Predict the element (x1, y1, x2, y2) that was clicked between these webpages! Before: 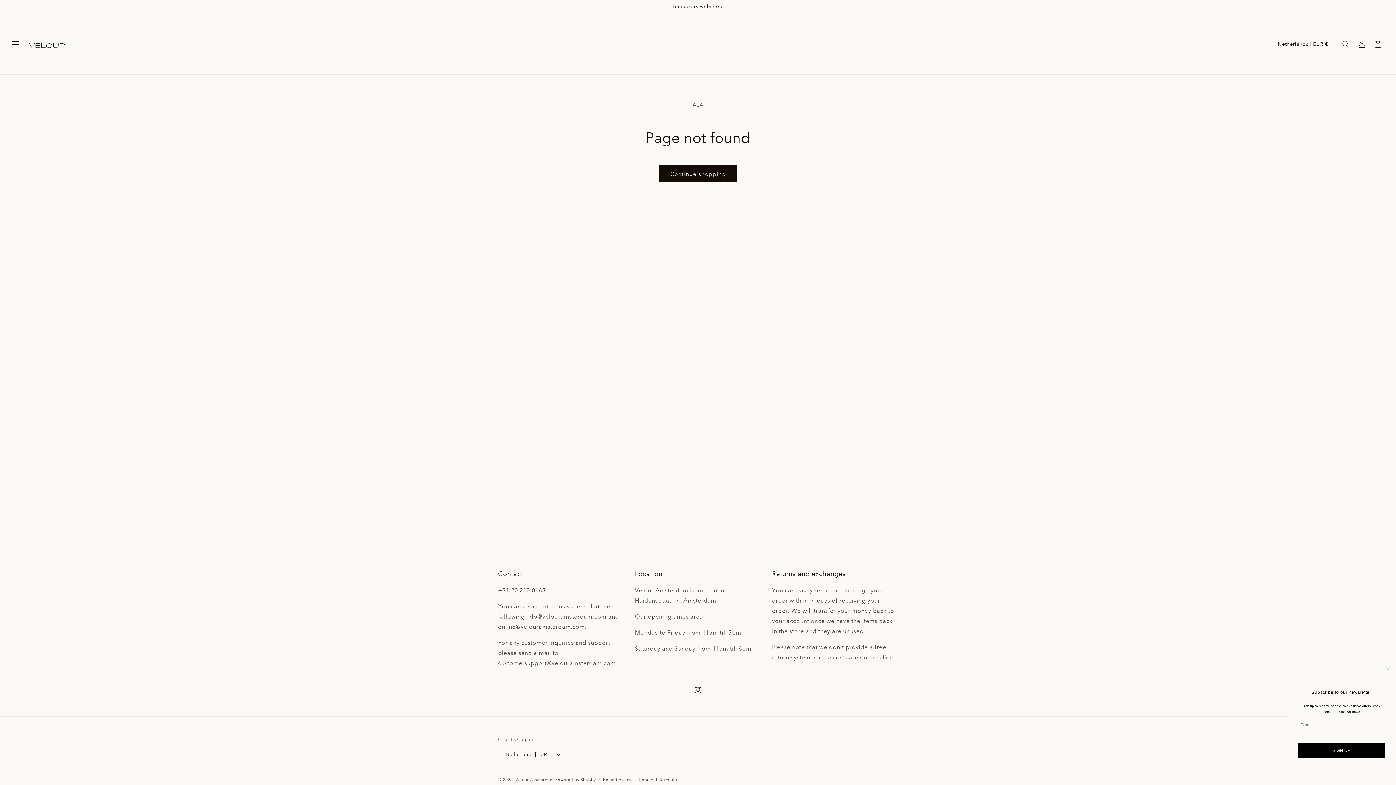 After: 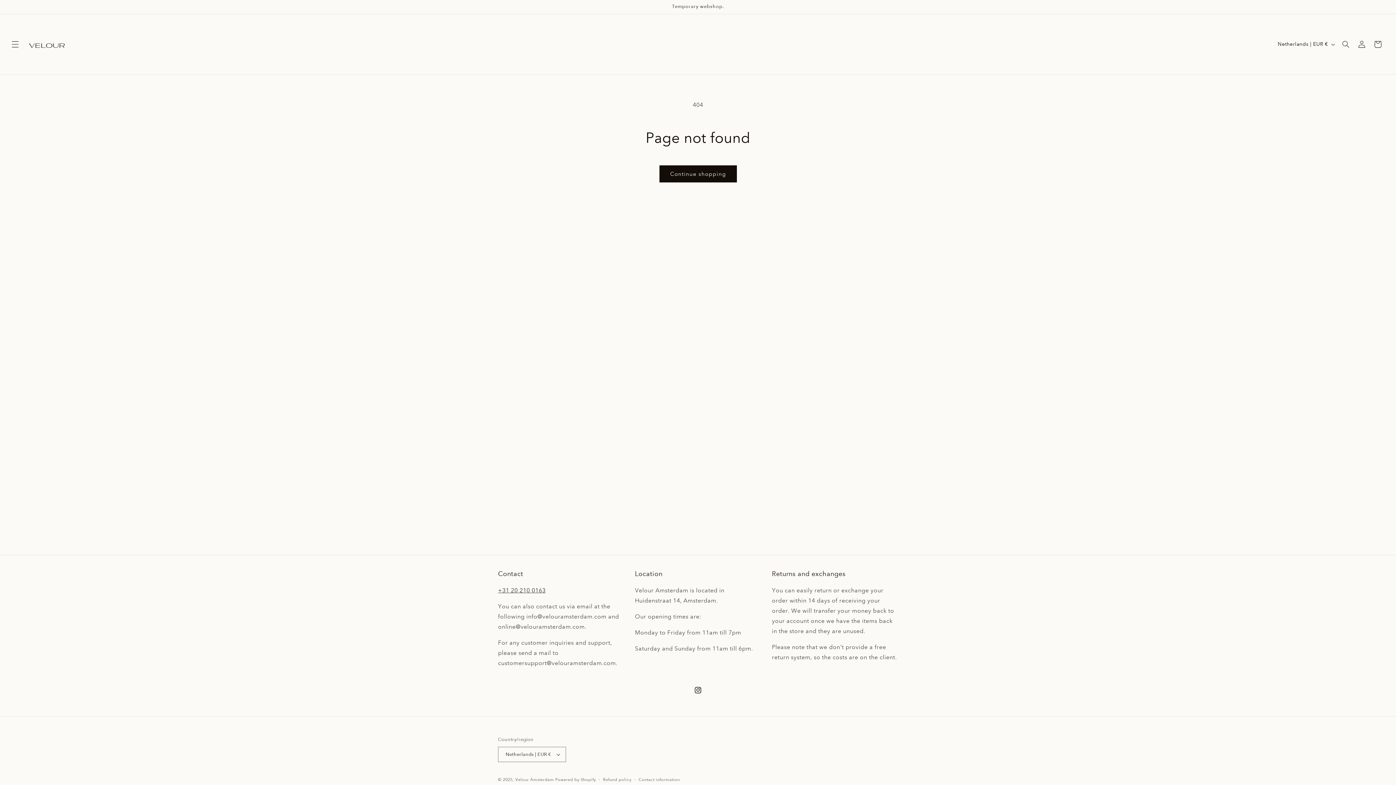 Action: bbox: (1384, 665, 1392, 674) label: Close dialog